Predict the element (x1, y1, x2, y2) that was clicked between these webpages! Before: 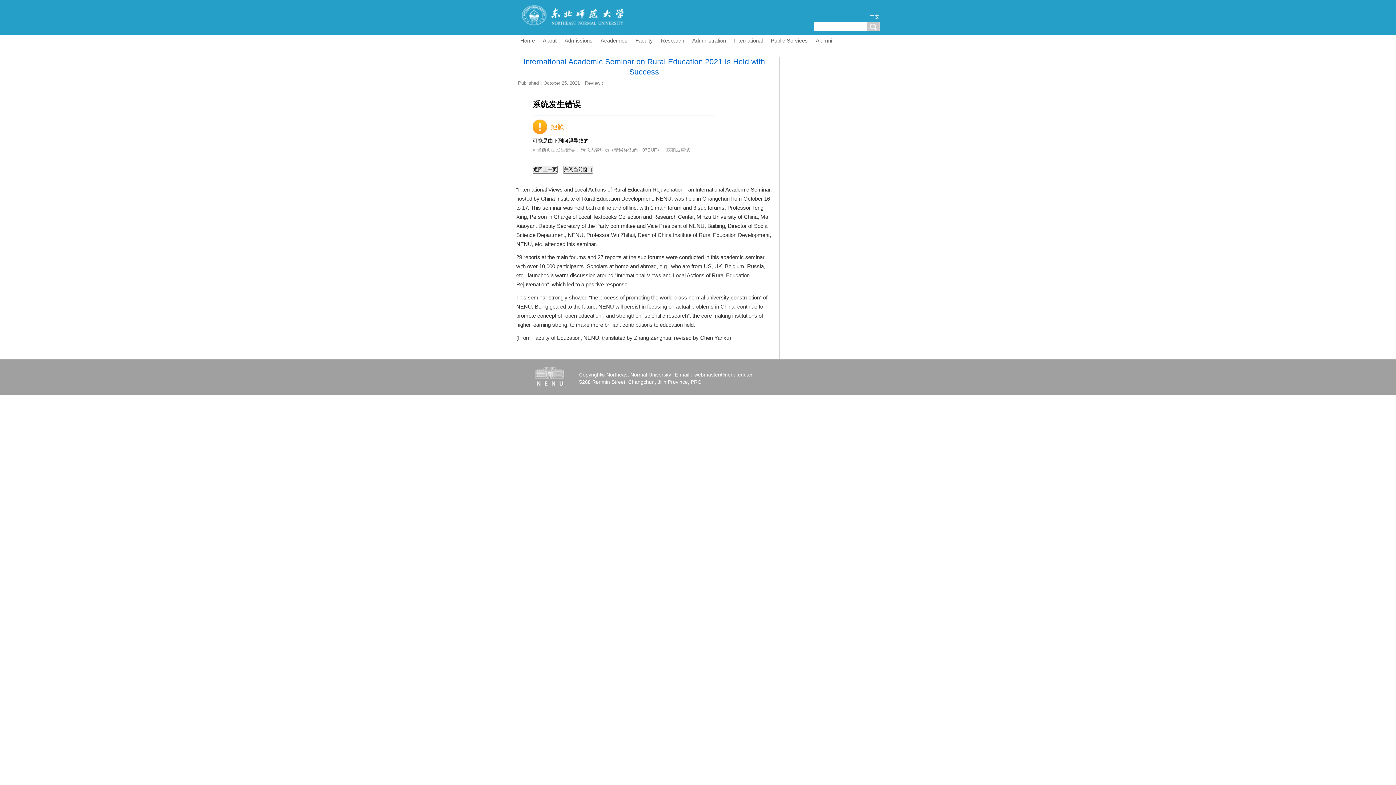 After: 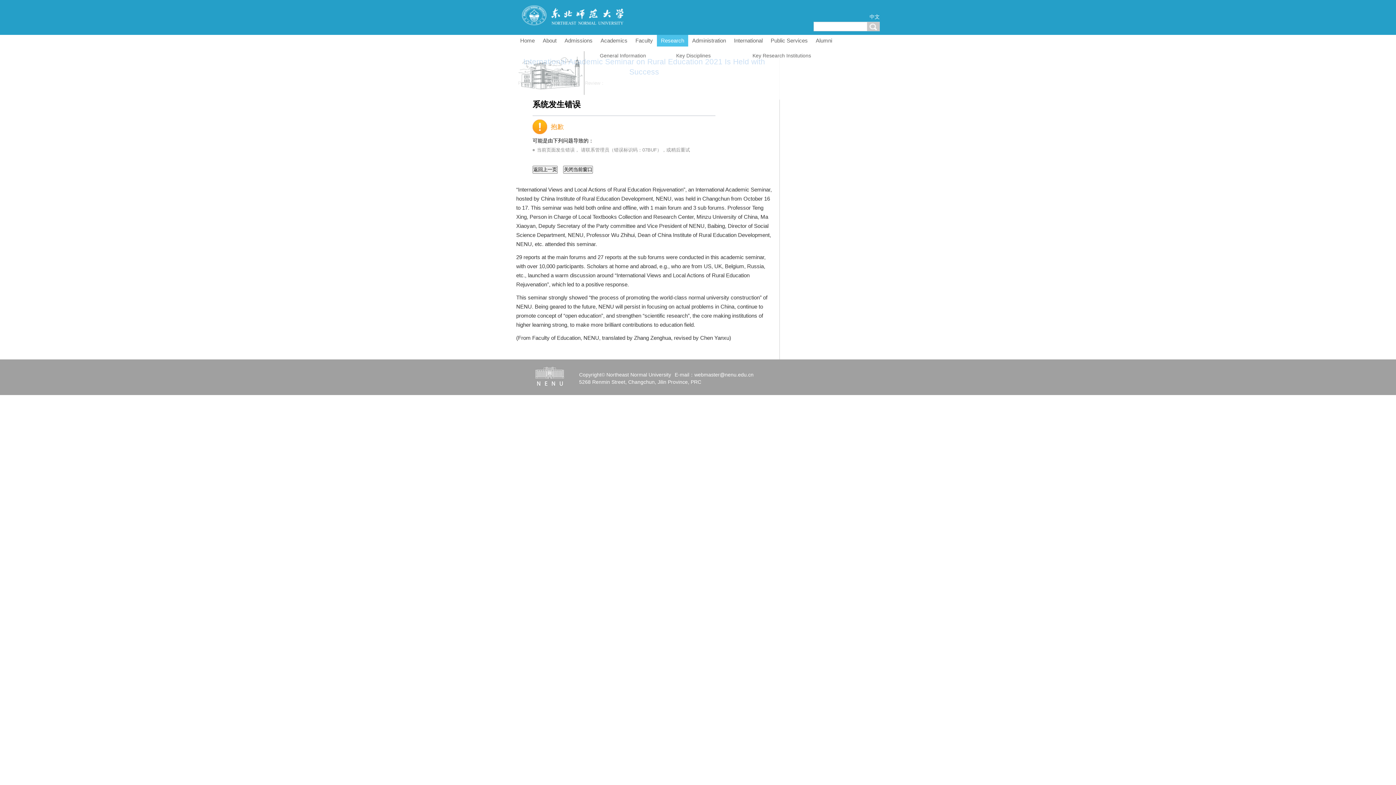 Action: label: Research bbox: (657, 34, 688, 46)